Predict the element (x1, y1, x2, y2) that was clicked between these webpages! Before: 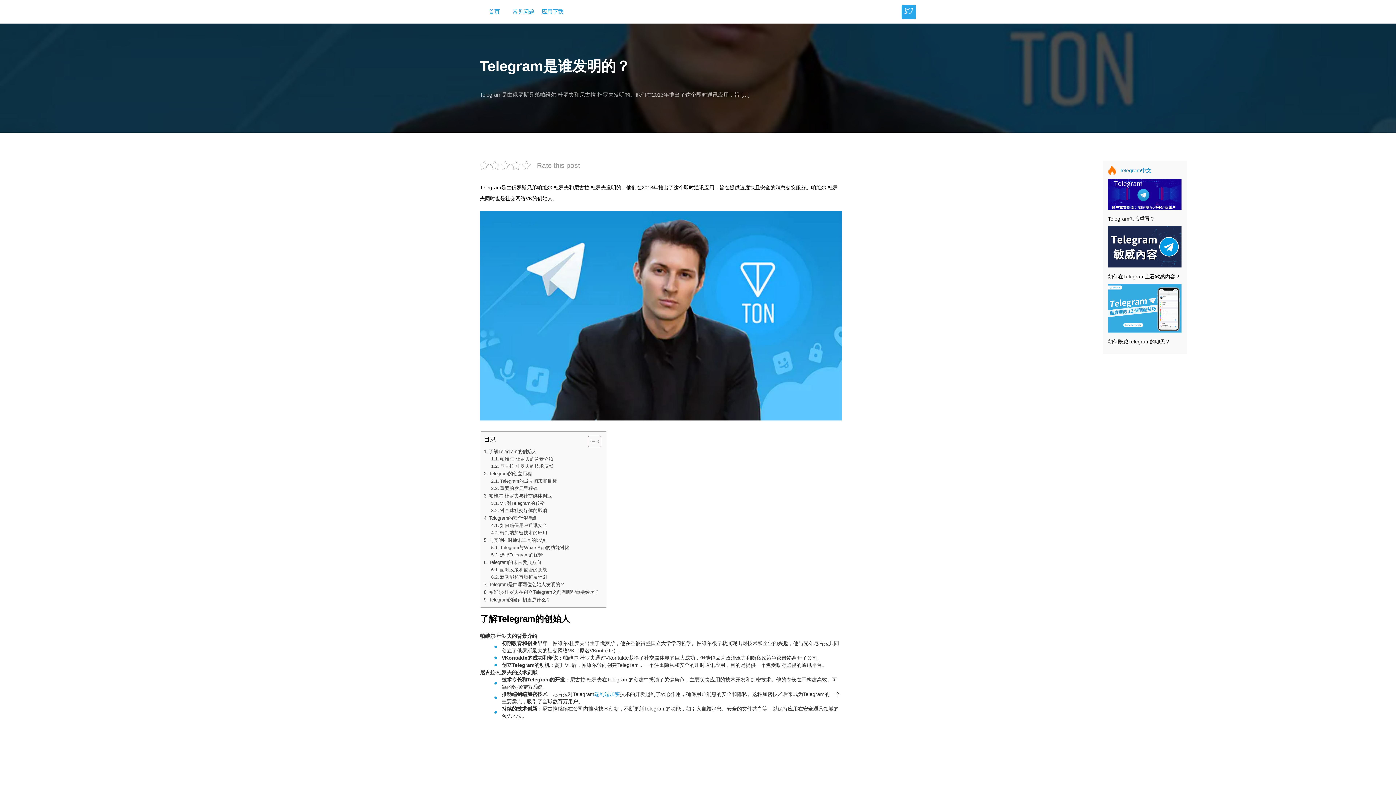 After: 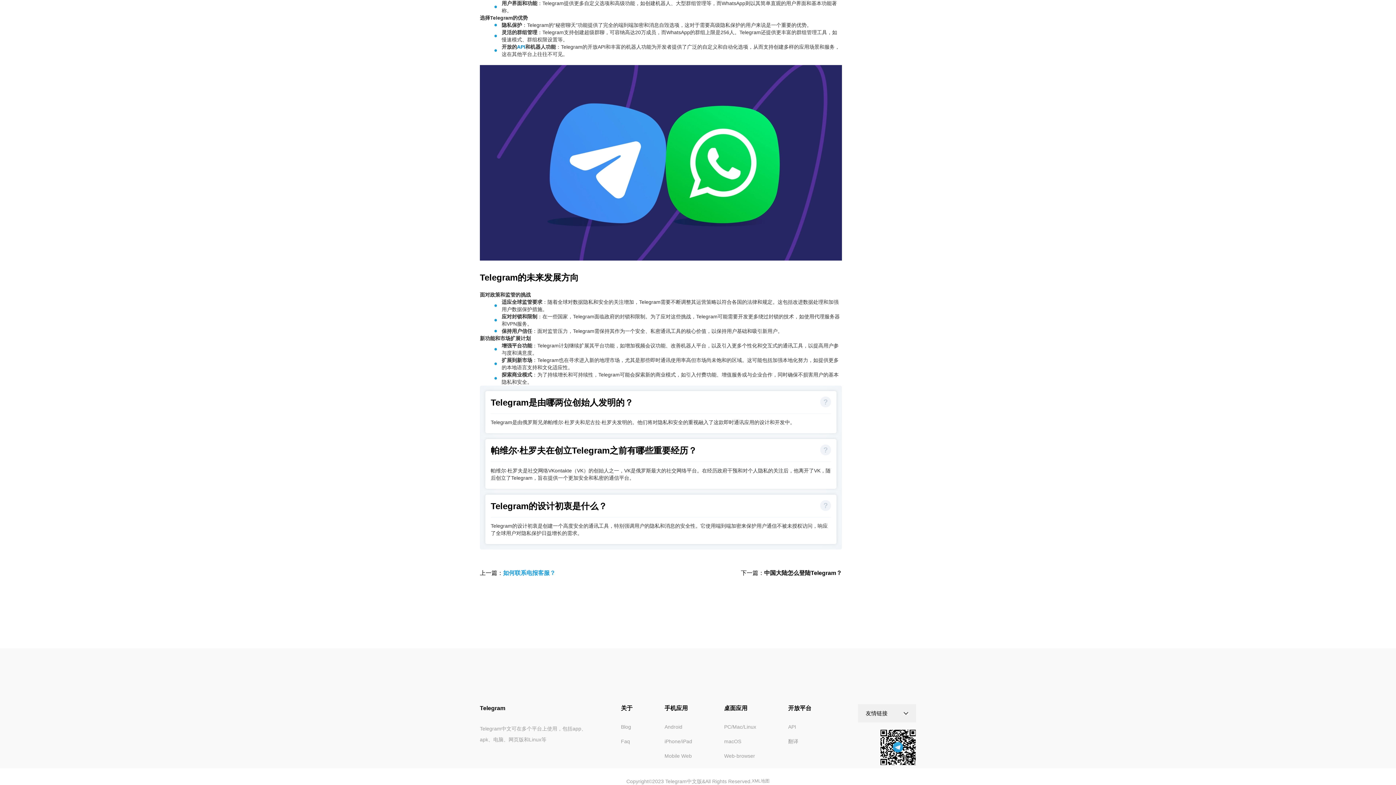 Action: label: 新功能和市场扩展计划 bbox: (491, 573, 547, 581)